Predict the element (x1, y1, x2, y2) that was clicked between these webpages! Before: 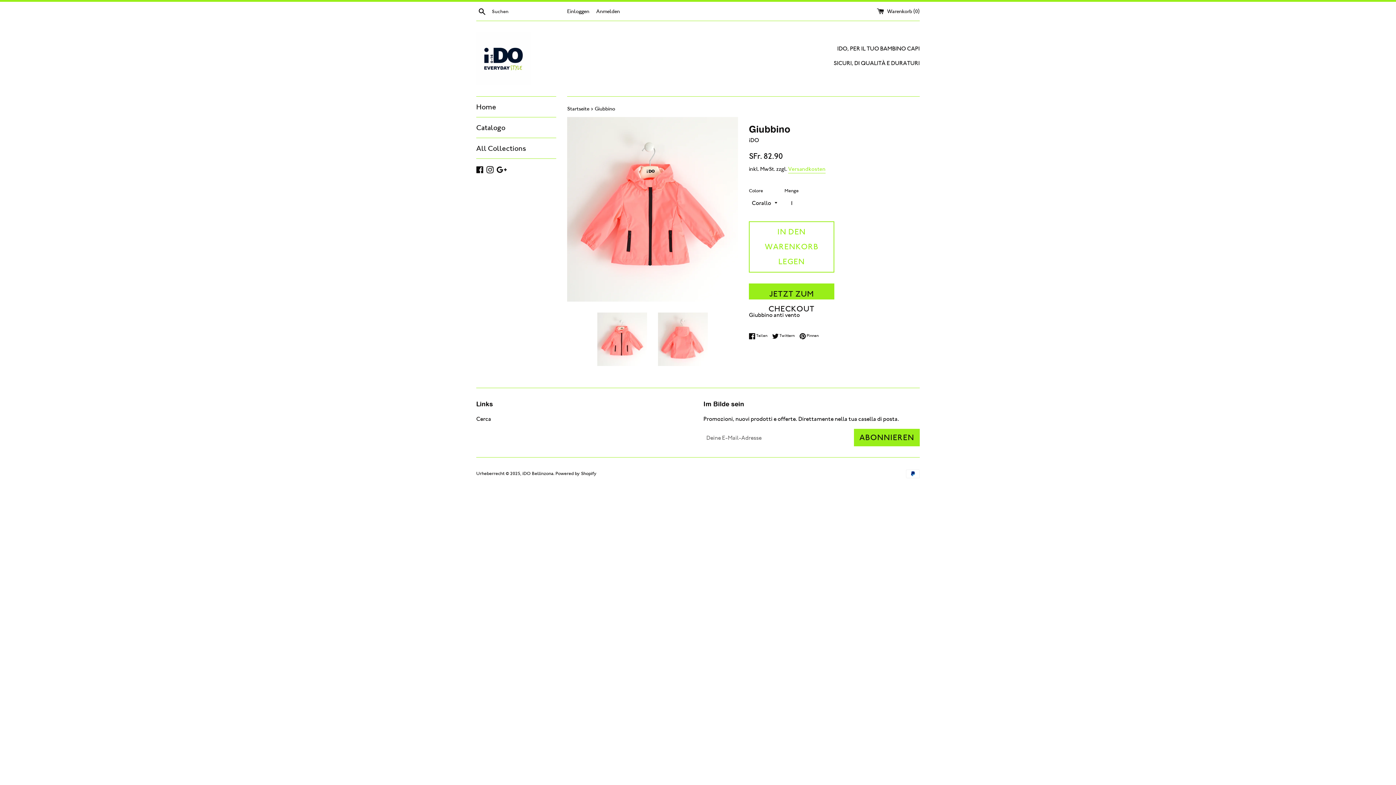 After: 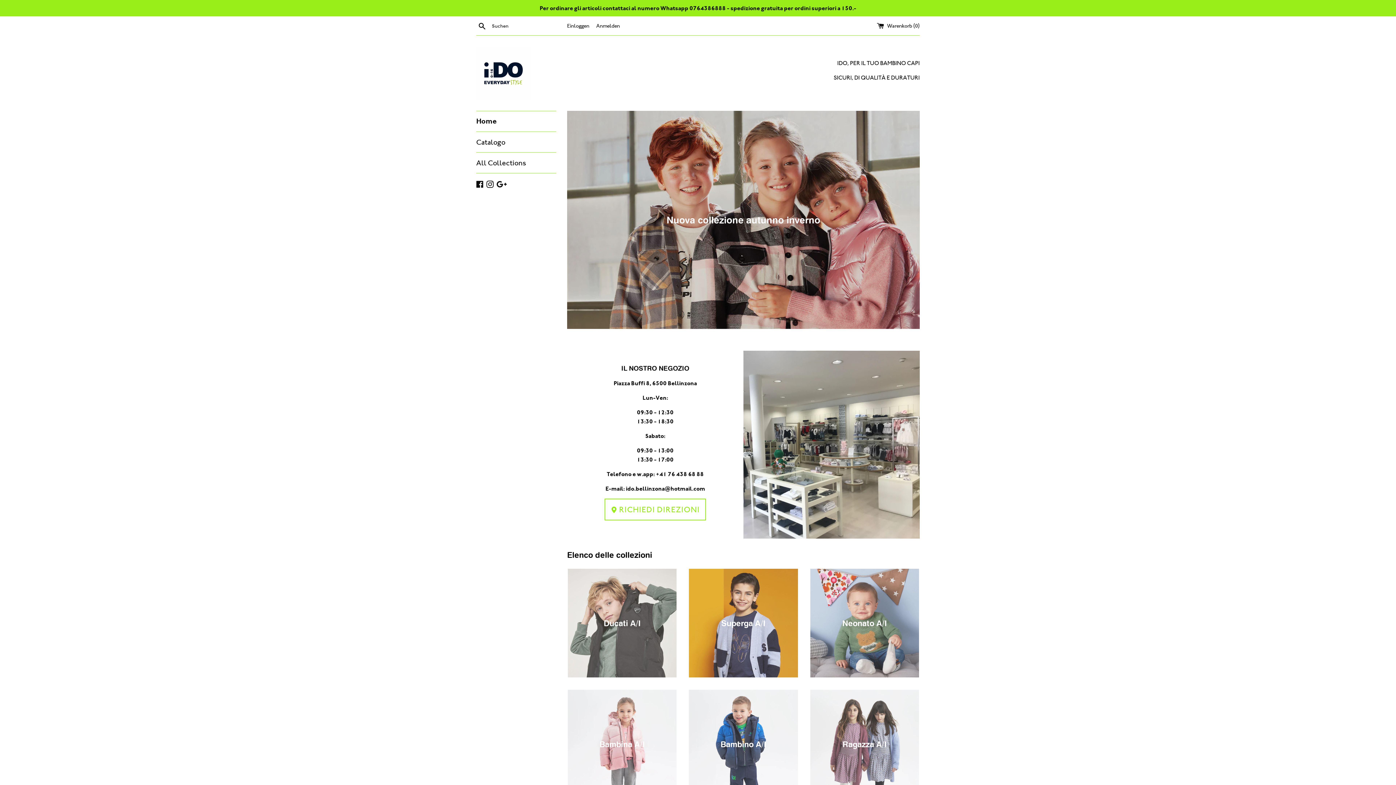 Action: label: Startseite  bbox: (567, 105, 590, 111)